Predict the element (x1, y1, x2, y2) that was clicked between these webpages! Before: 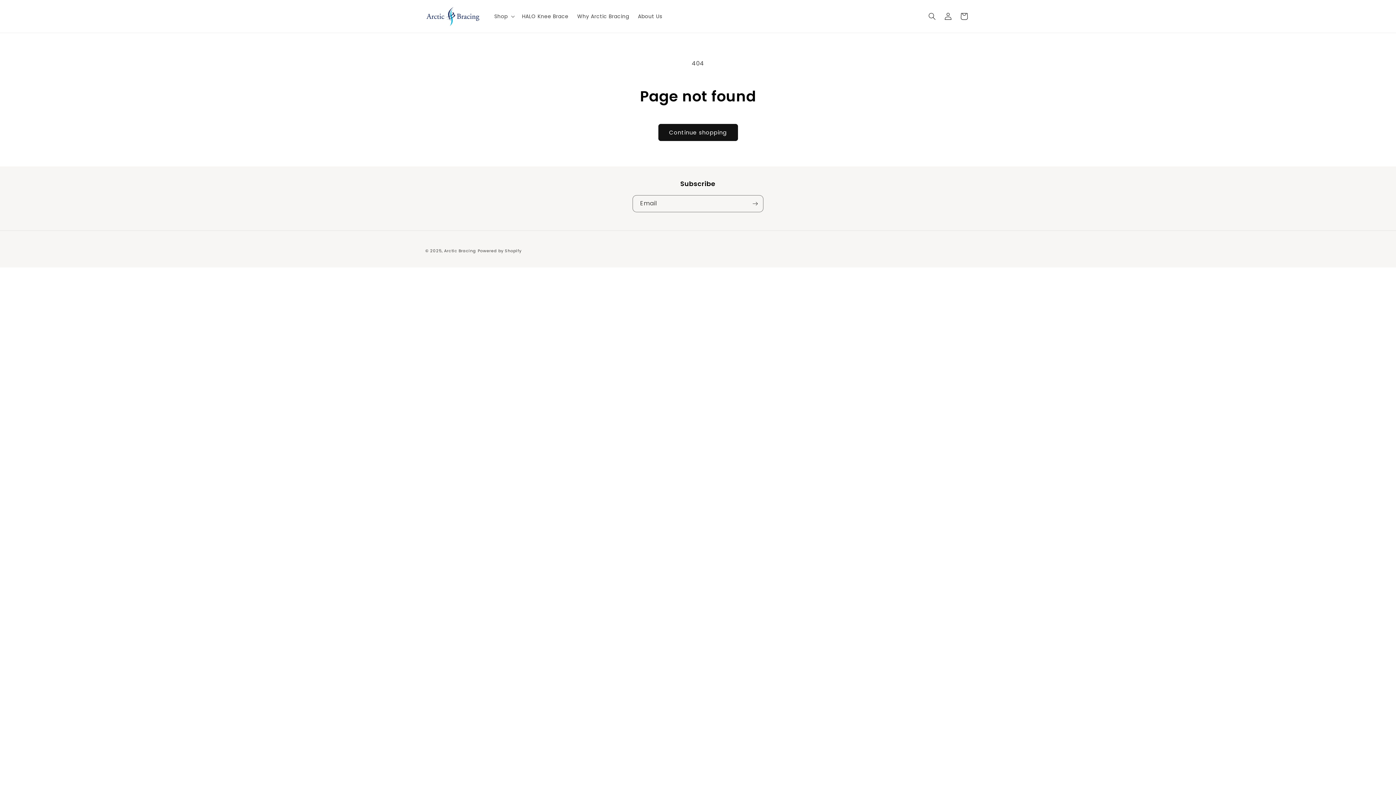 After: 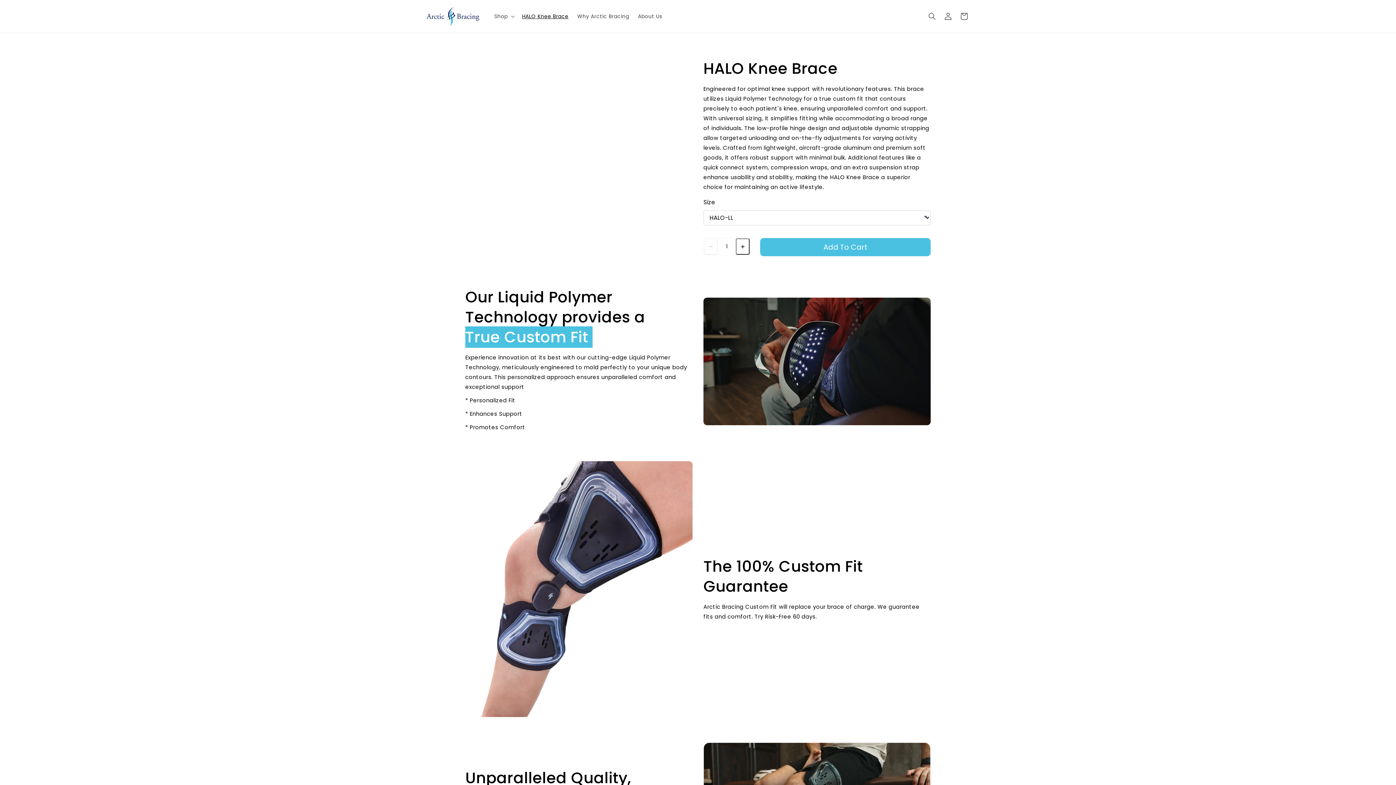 Action: bbox: (517, 8, 573, 24) label: HALO Knee Brace